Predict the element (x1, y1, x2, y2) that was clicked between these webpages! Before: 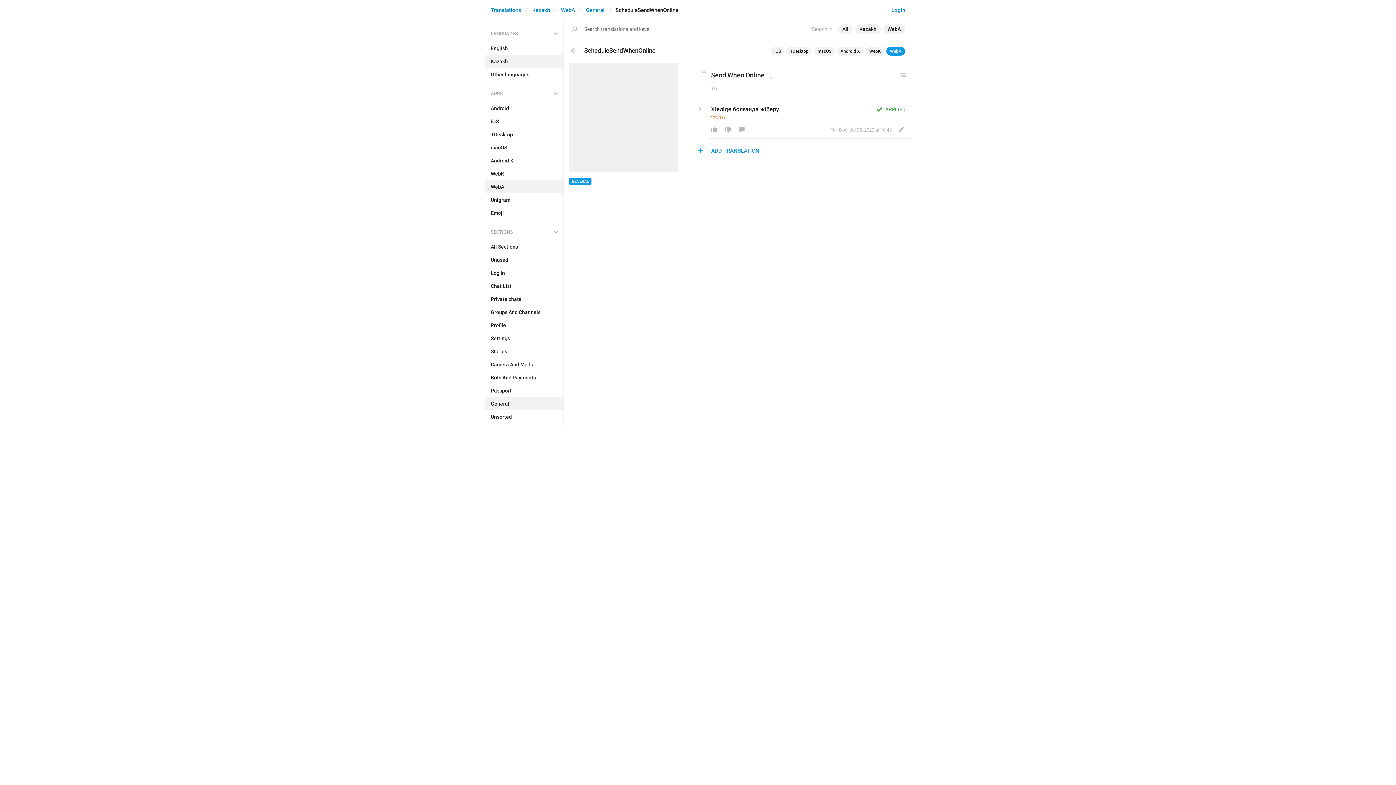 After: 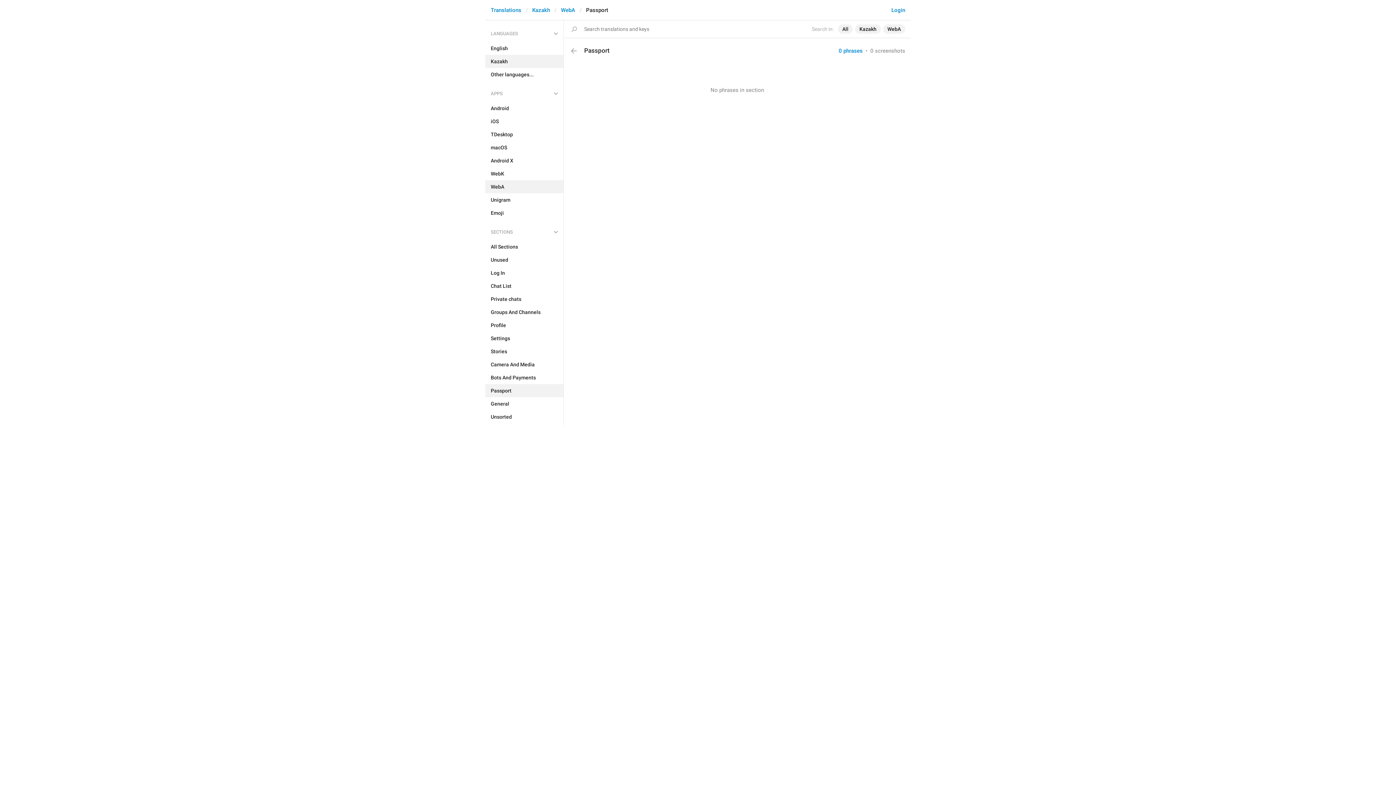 Action: label: Passport bbox: (485, 384, 563, 397)